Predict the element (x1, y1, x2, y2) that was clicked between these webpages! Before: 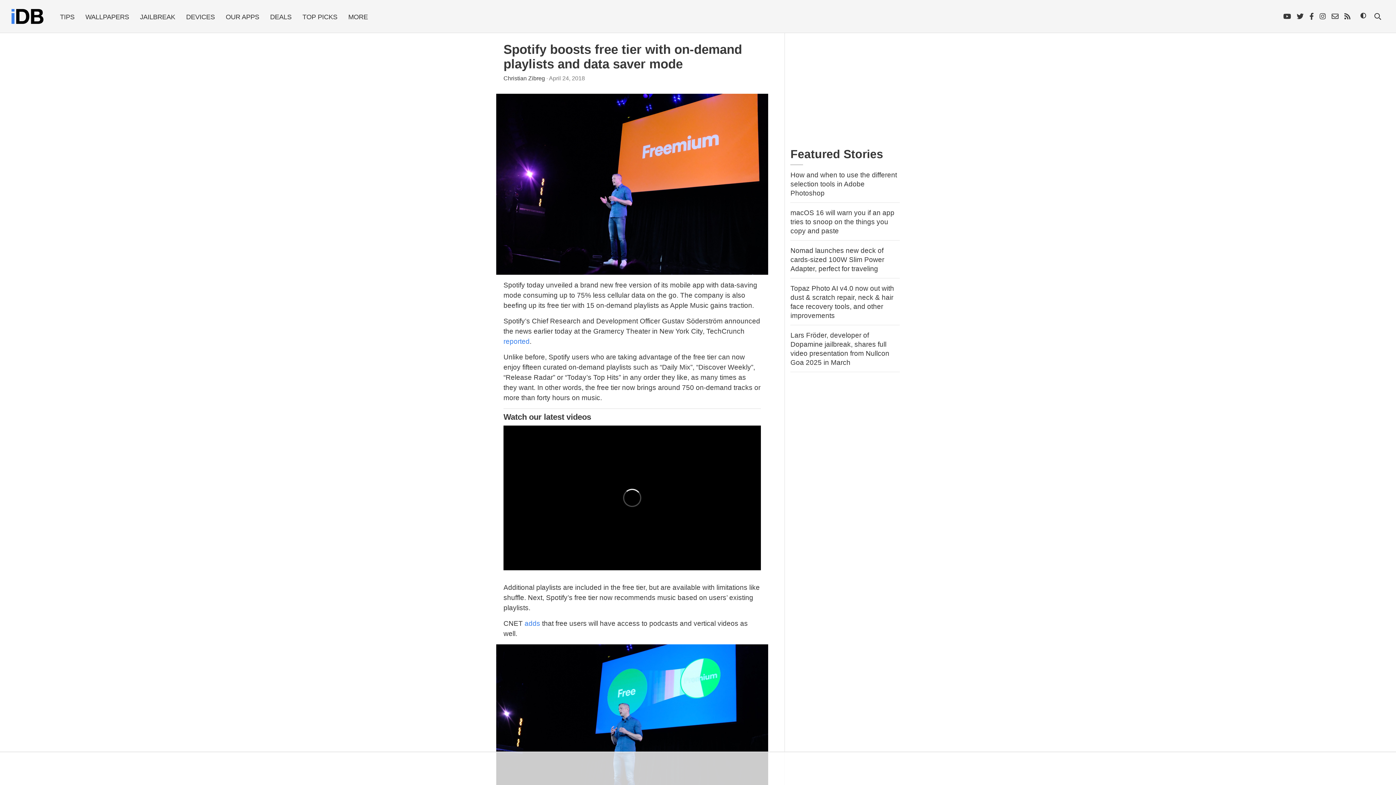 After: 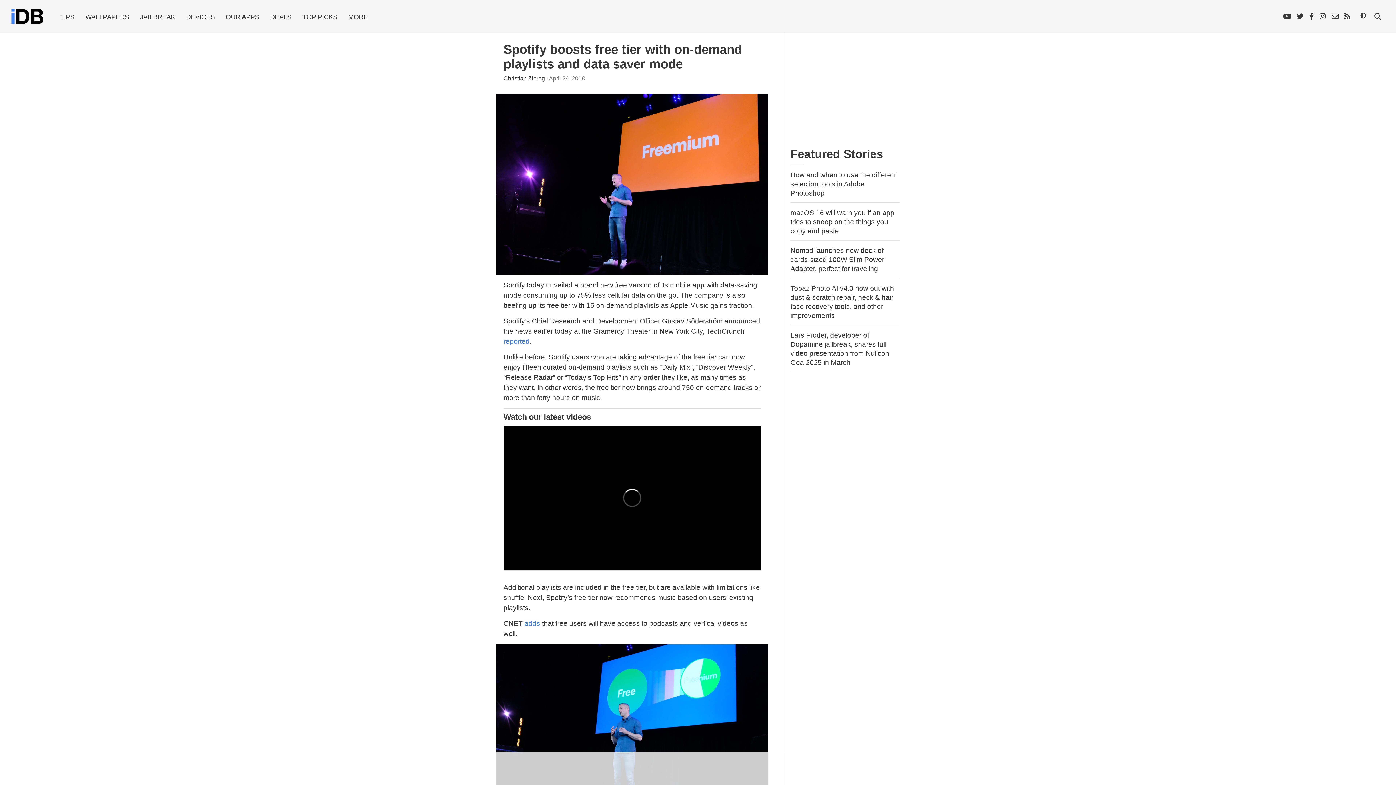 Action: label: Spotify boosts free tier with on-demand playlists and data saver mode bbox: (503, 42, 742, 70)